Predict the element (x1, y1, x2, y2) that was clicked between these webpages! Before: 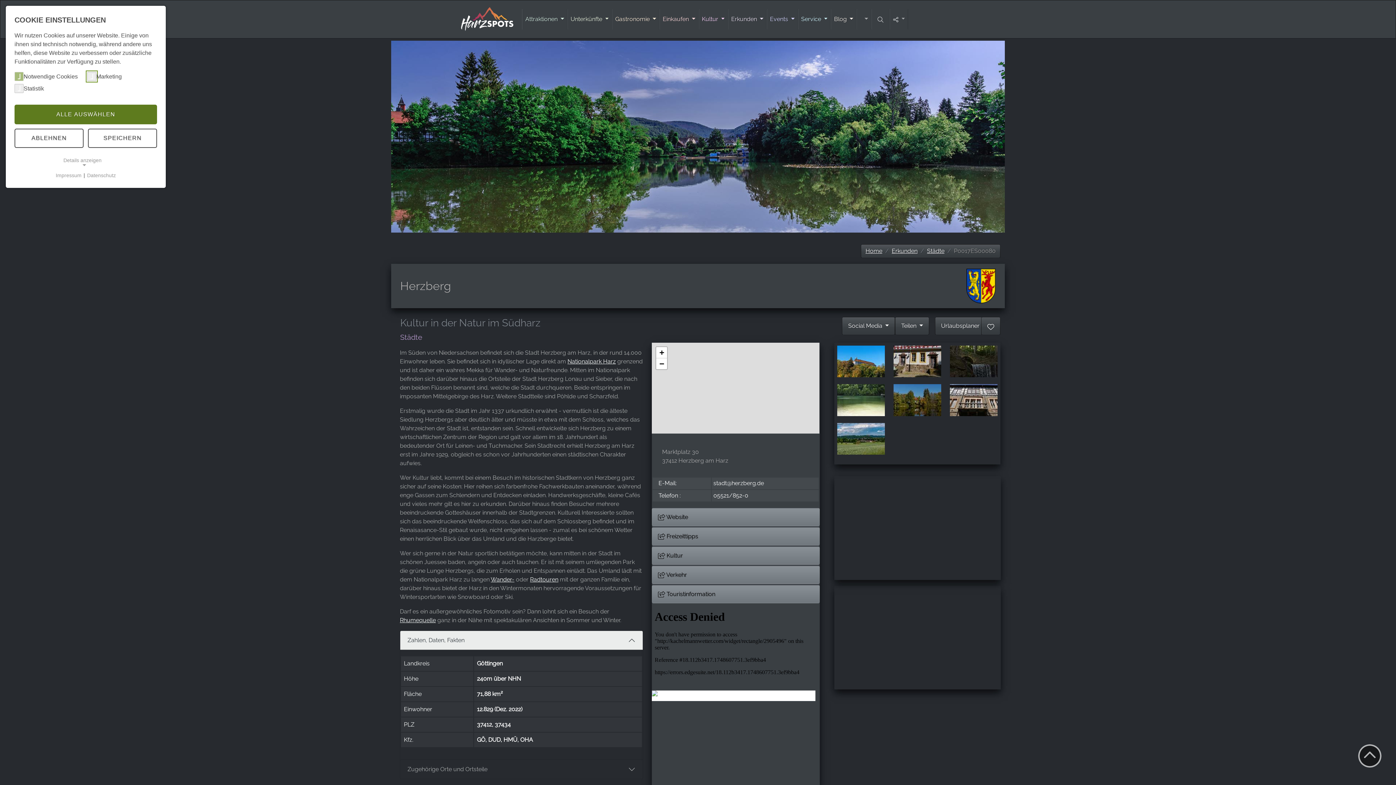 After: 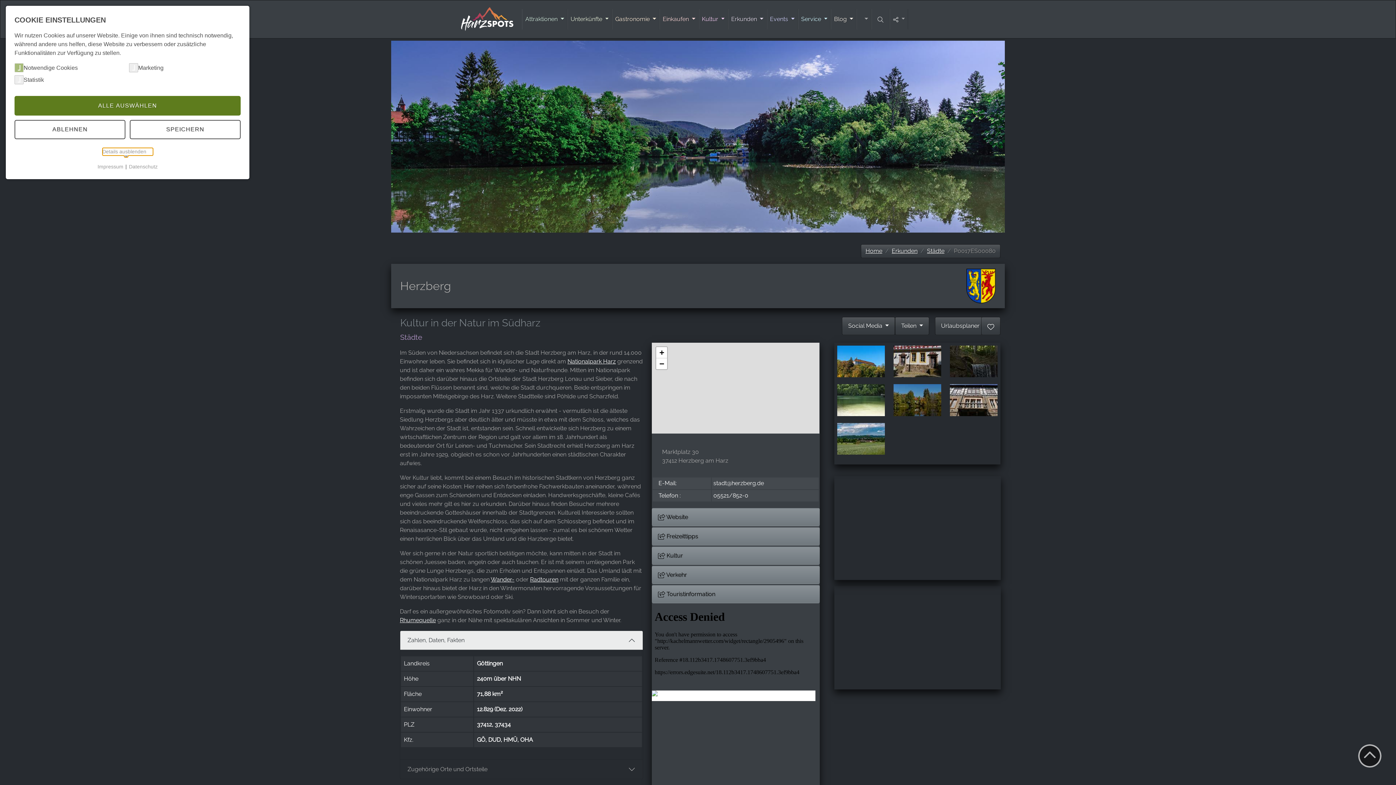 Action: label: Details anzeigen bbox: (63, 156, 108, 164)